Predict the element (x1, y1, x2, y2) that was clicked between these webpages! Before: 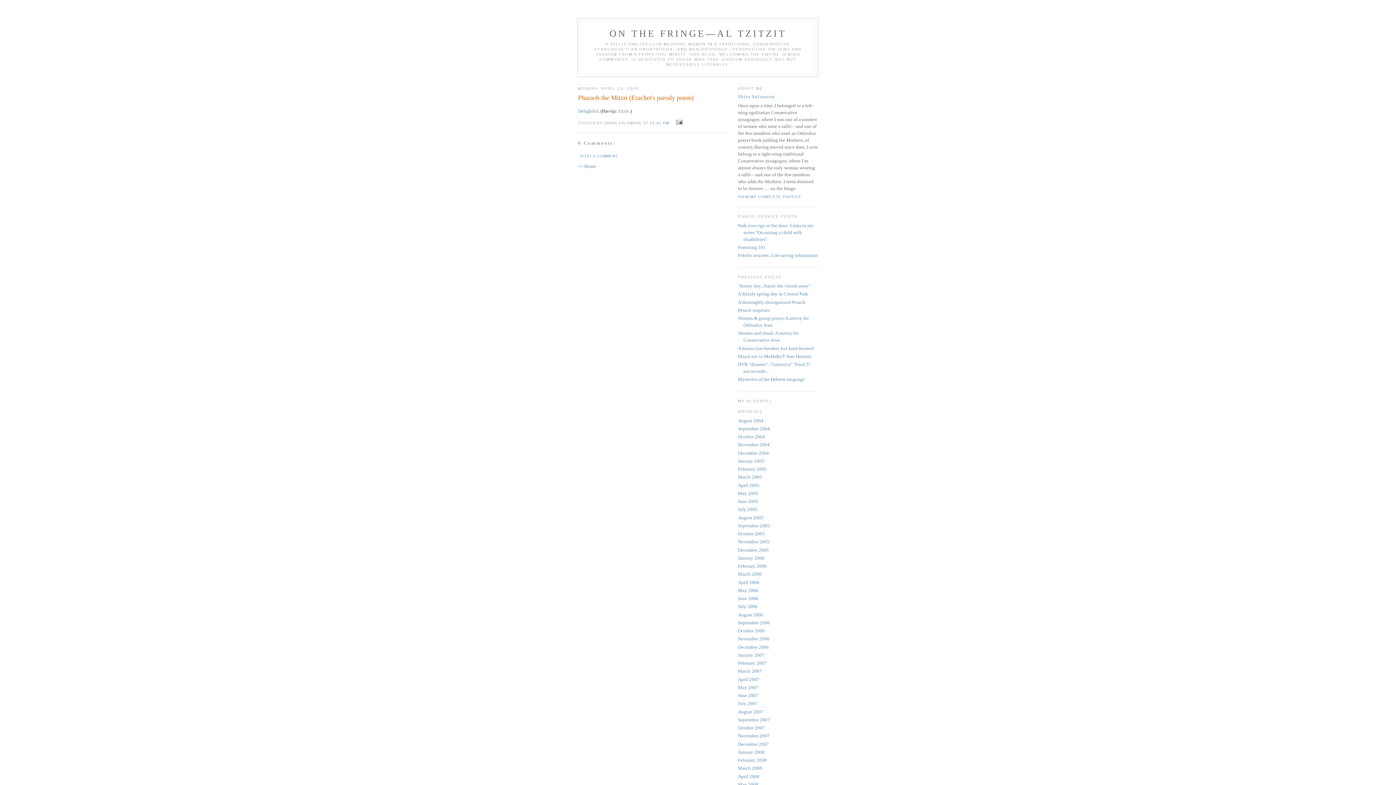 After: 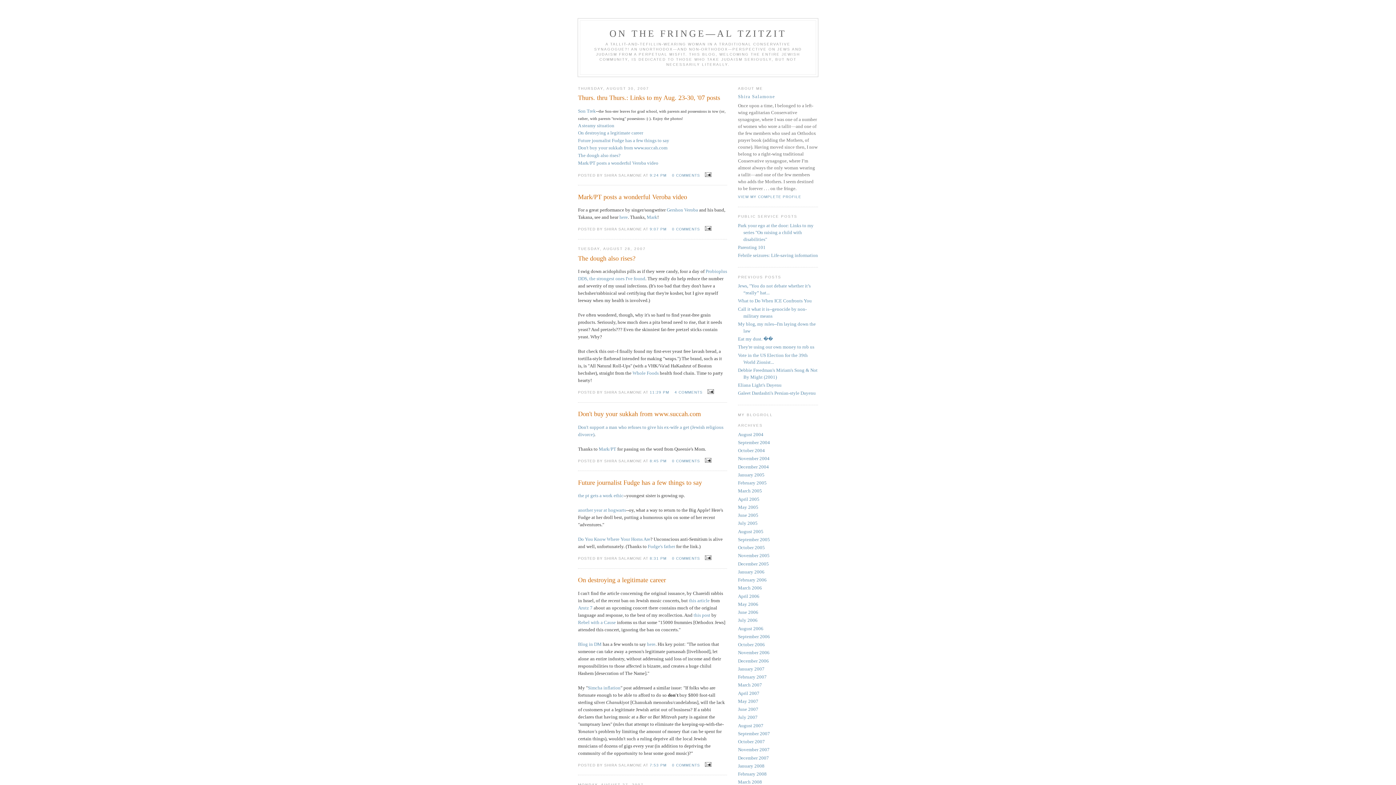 Action: bbox: (738, 709, 763, 714) label: August 2007